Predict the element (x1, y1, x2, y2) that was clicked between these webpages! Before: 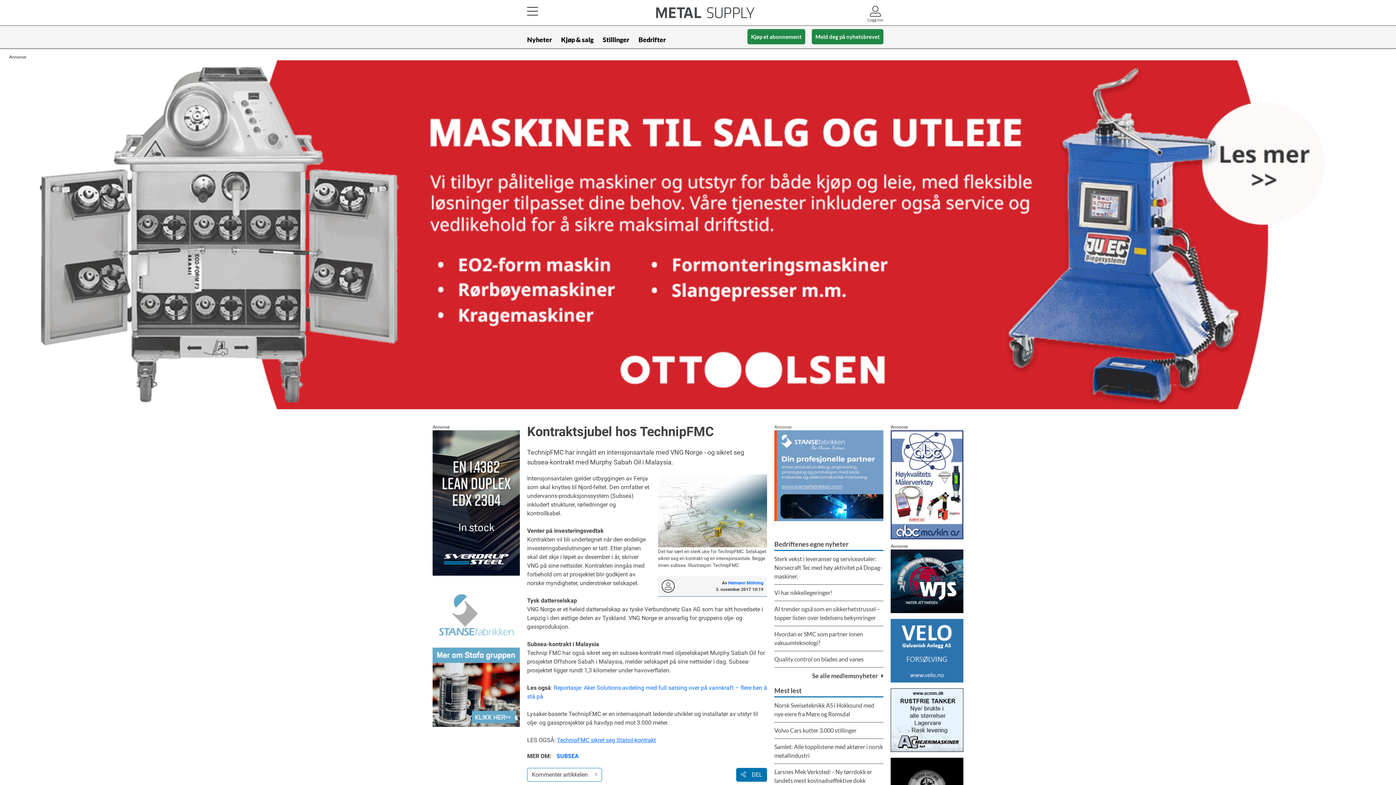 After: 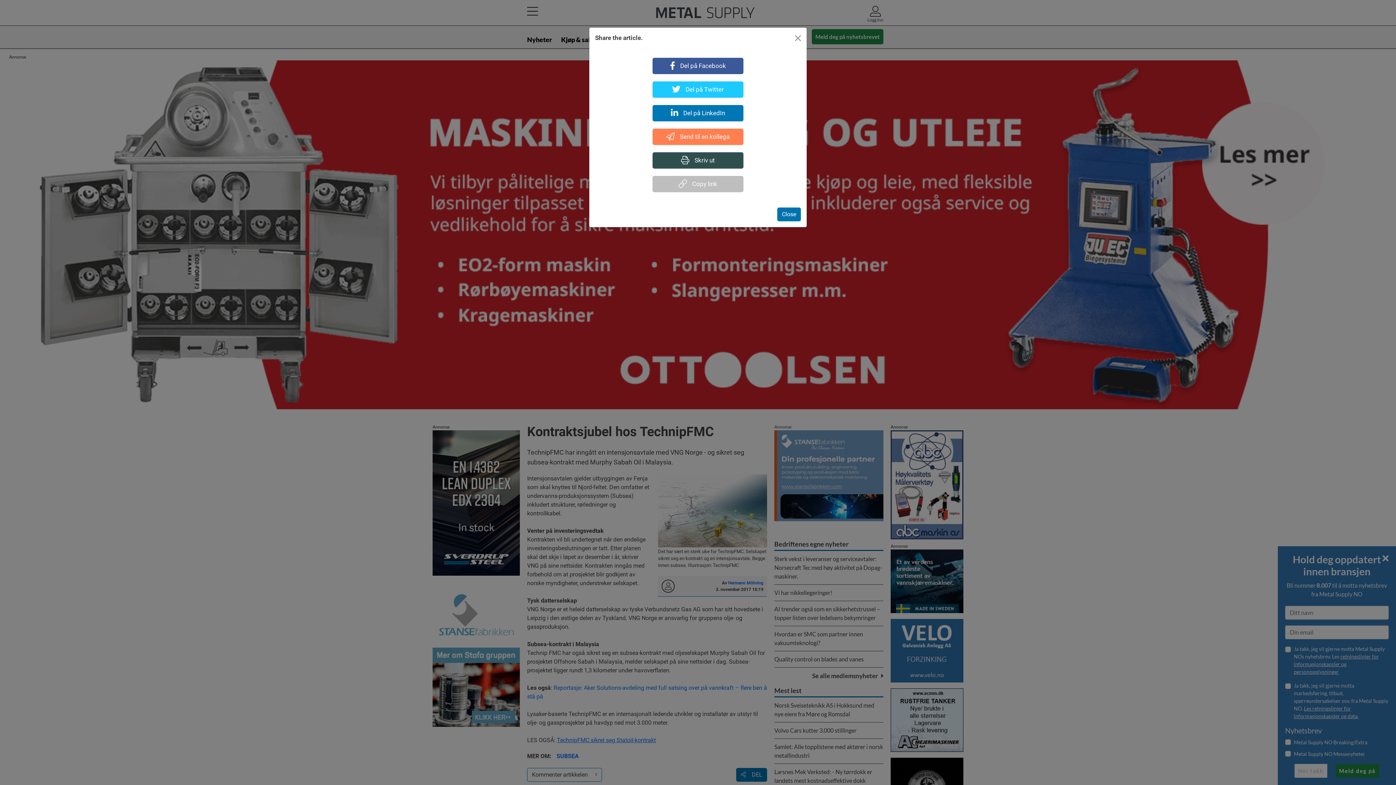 Action: bbox: (736, 768, 767, 782) label: DEL